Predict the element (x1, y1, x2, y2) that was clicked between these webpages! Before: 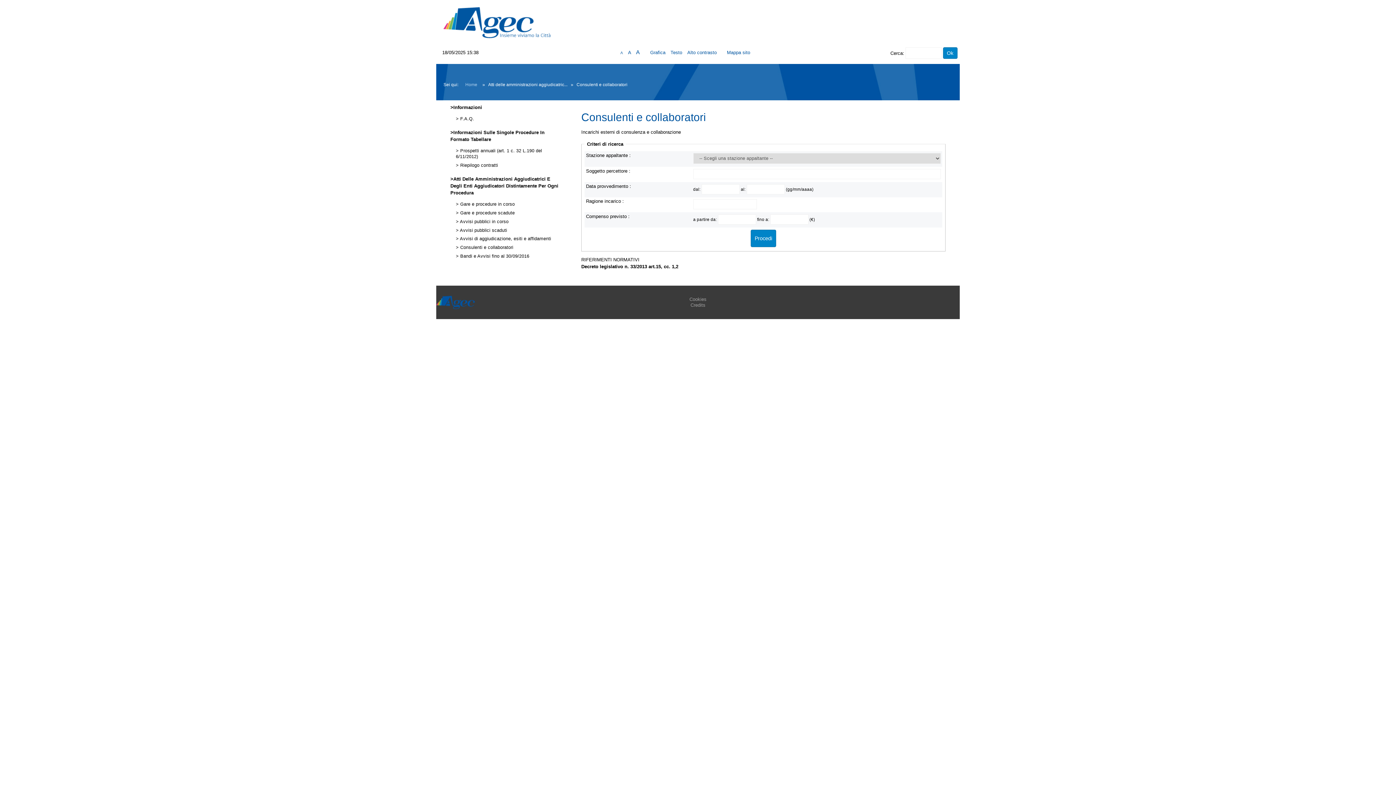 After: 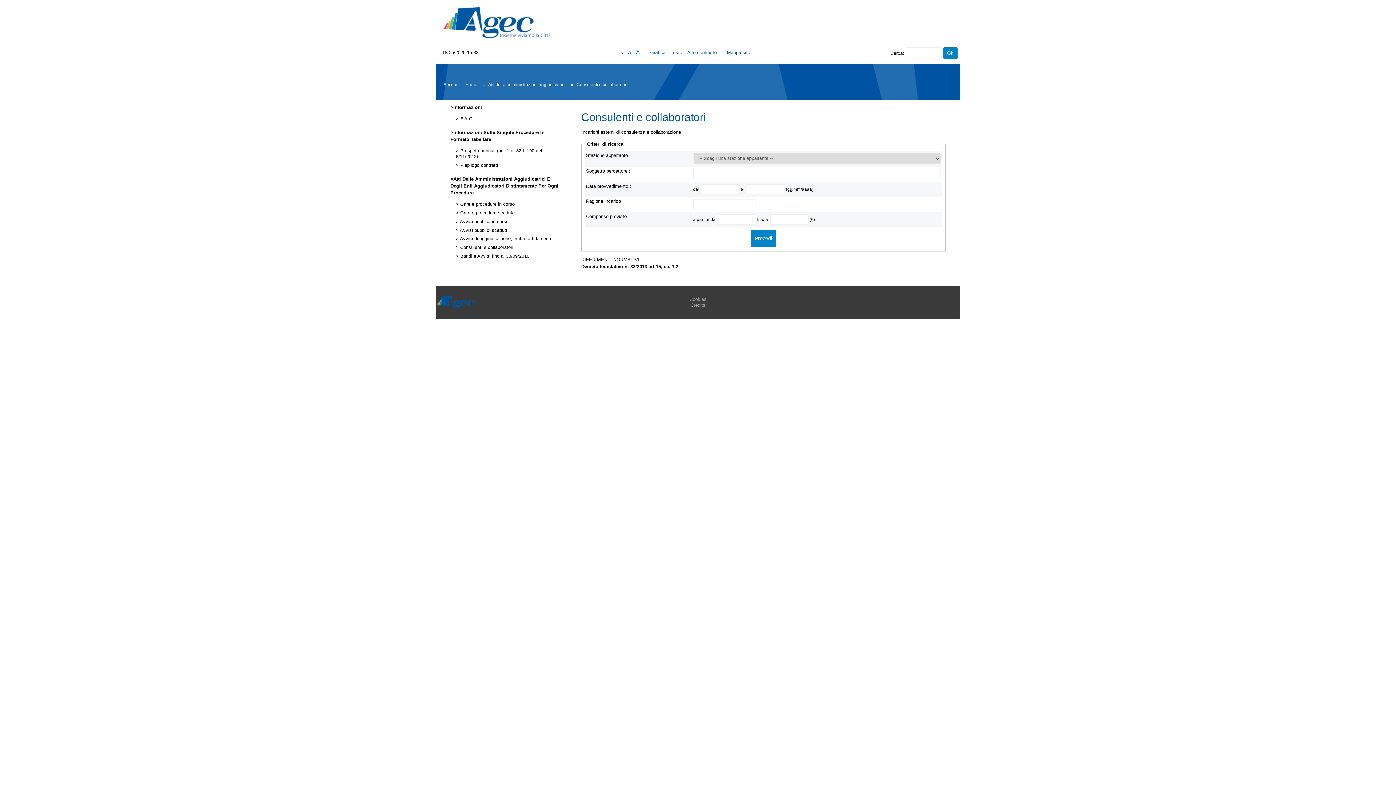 Action: bbox: (650, 49, 665, 55) label: Grafica